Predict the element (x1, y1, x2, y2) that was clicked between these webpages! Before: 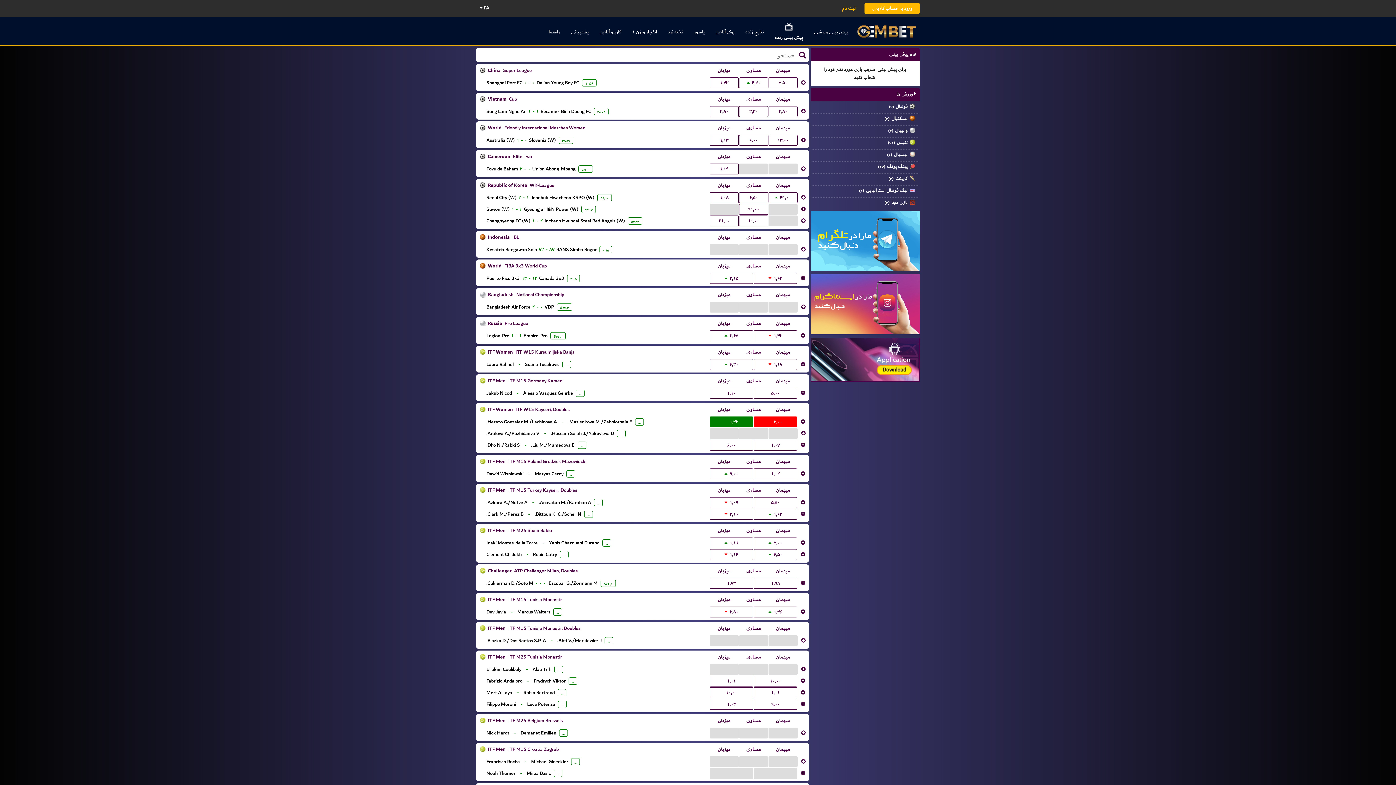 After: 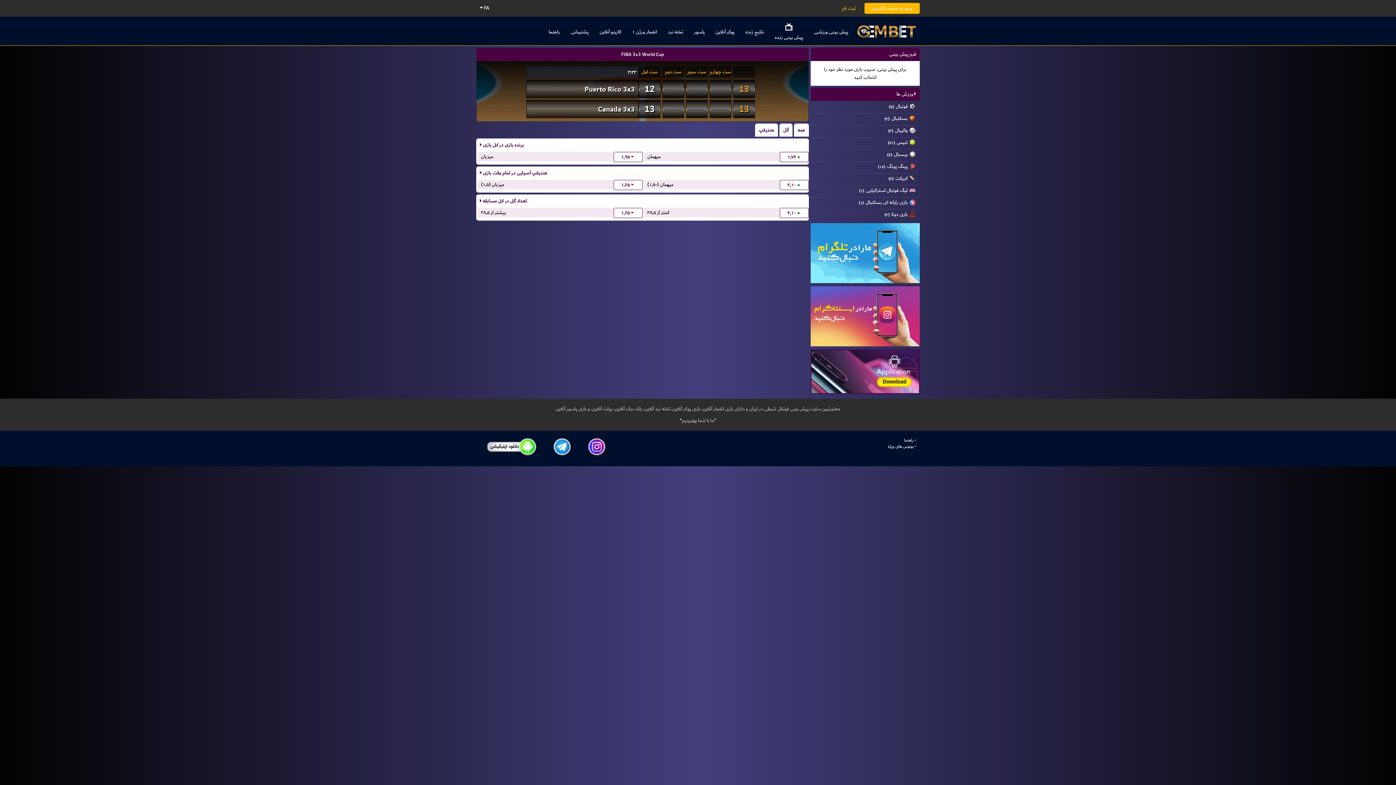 Action: bbox: (477, 273, 709, 284) label: Puerto Rico 3x3
۱۲
-
۱۳
Canada 3x3
۳:۲۴